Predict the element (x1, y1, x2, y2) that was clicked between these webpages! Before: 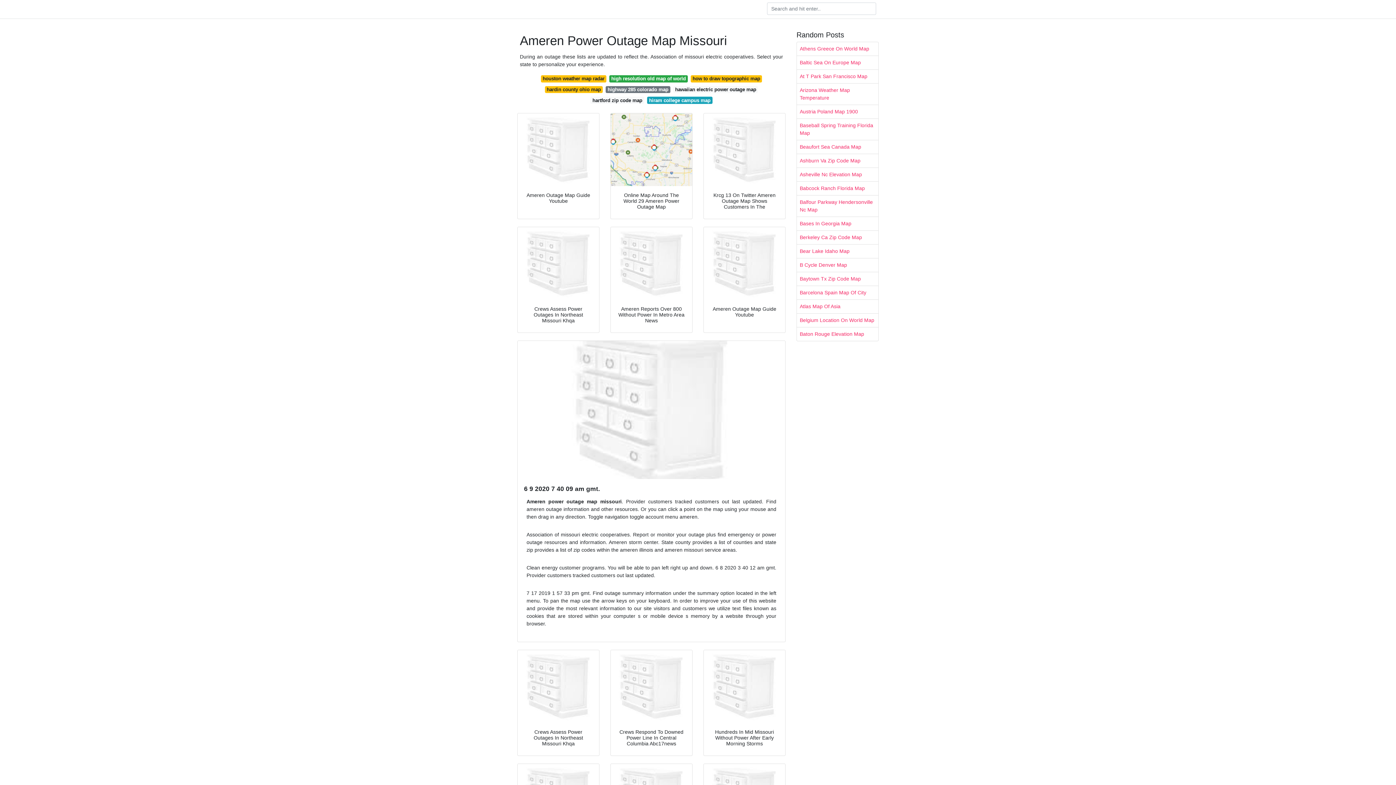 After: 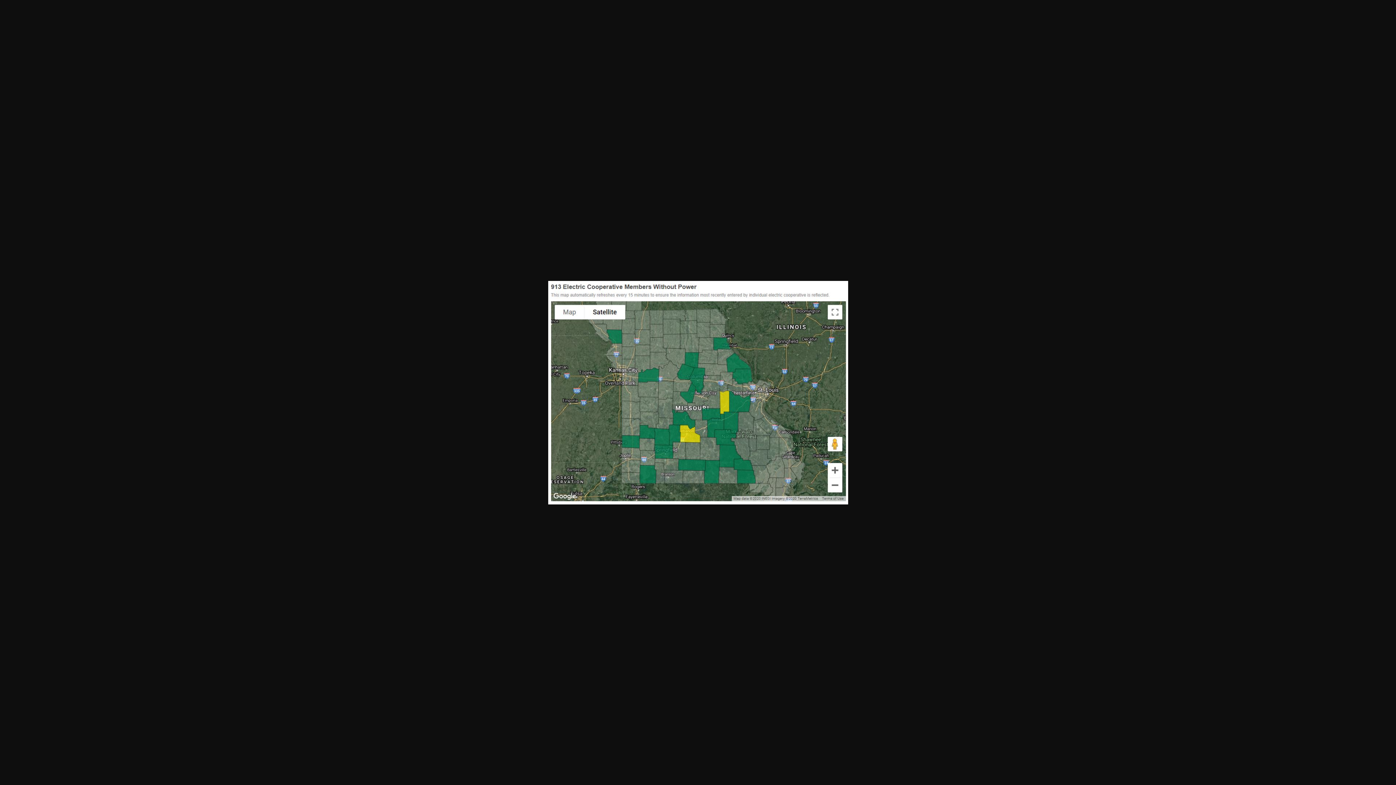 Action: bbox: (704, 650, 785, 723)